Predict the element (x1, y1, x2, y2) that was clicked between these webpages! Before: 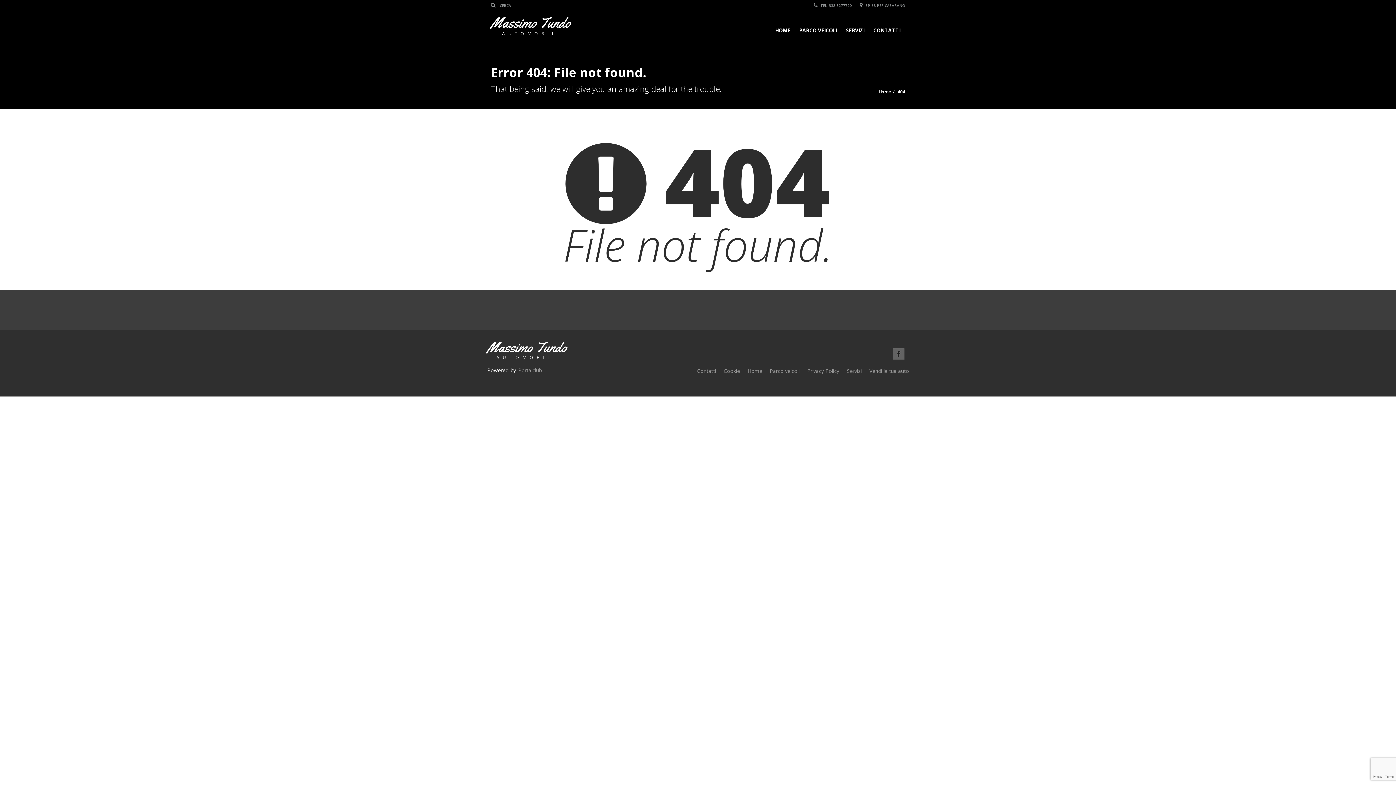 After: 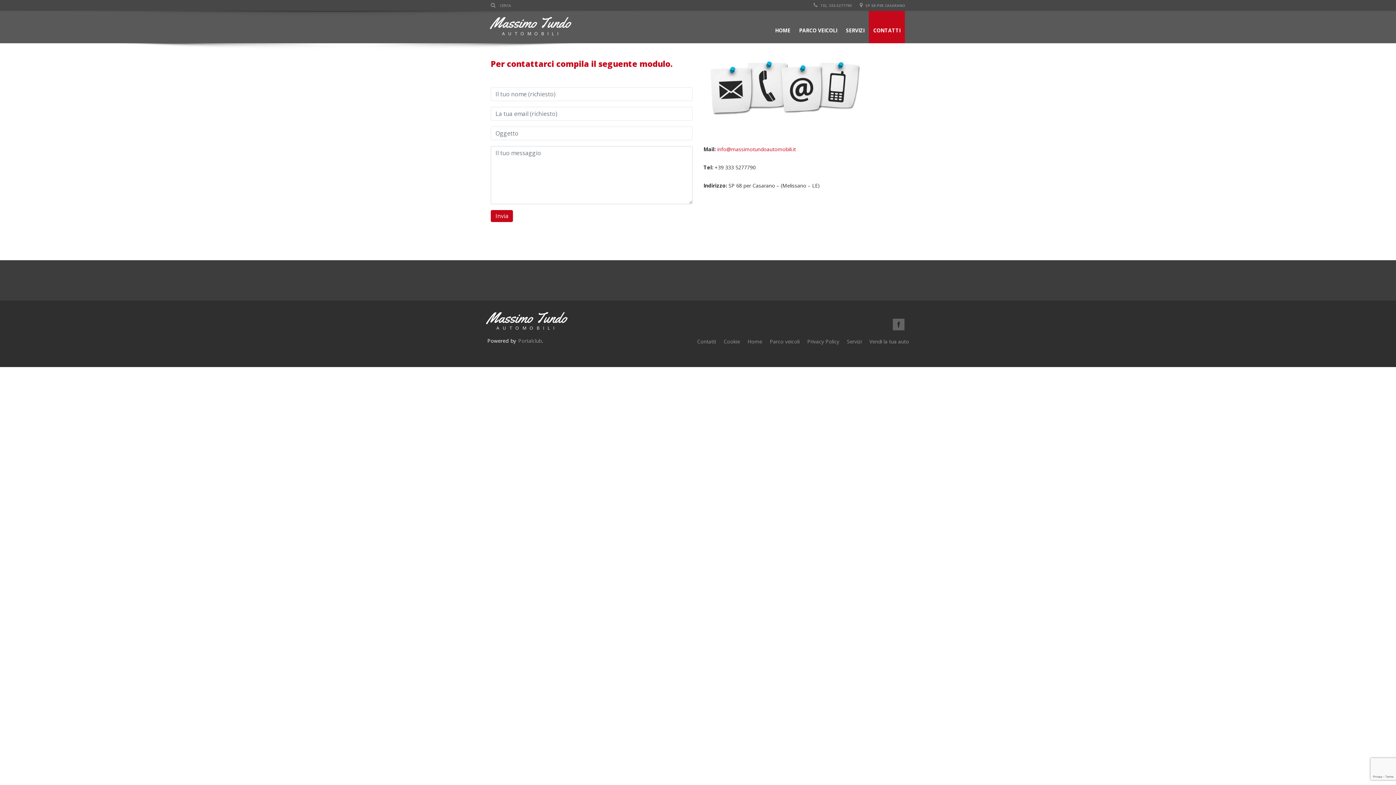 Action: bbox: (697, 367, 716, 374) label: Contatti